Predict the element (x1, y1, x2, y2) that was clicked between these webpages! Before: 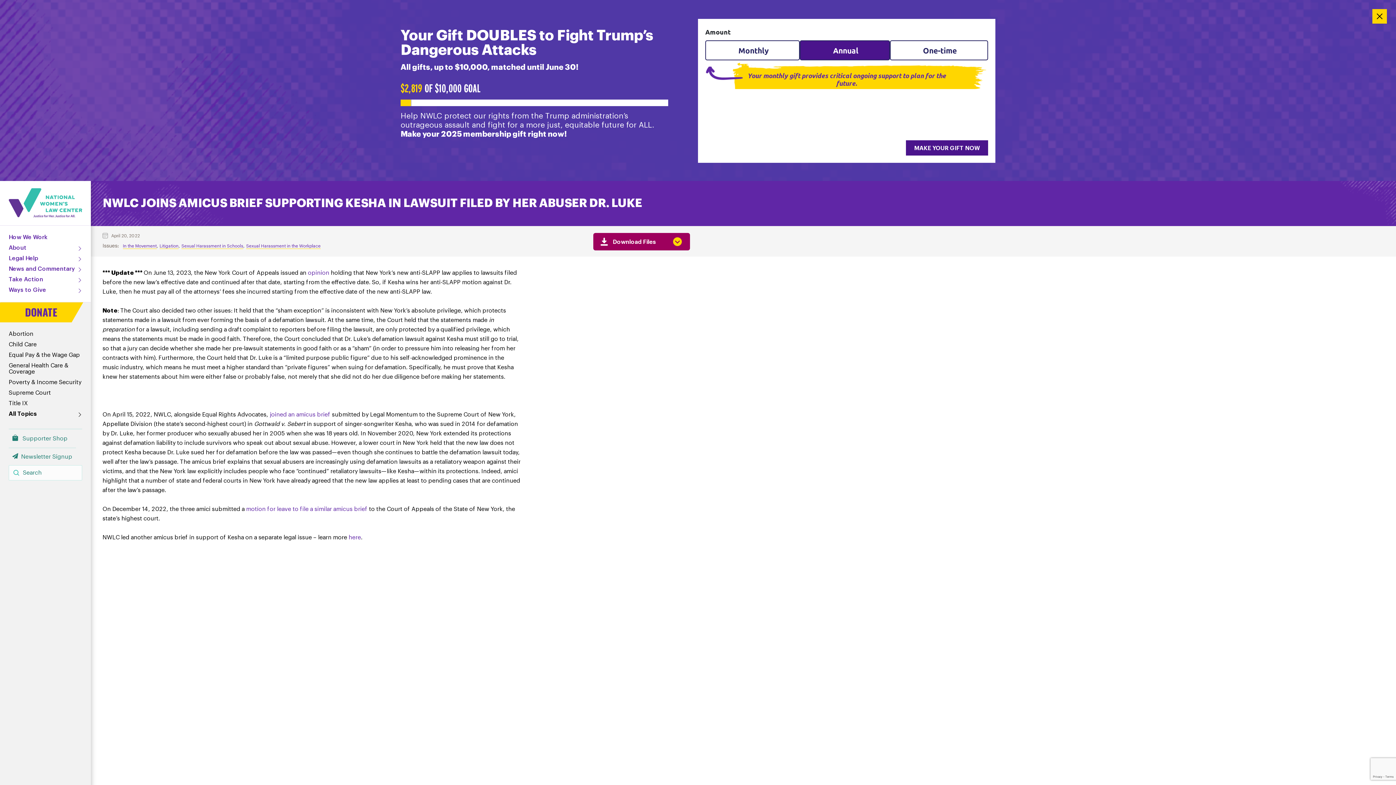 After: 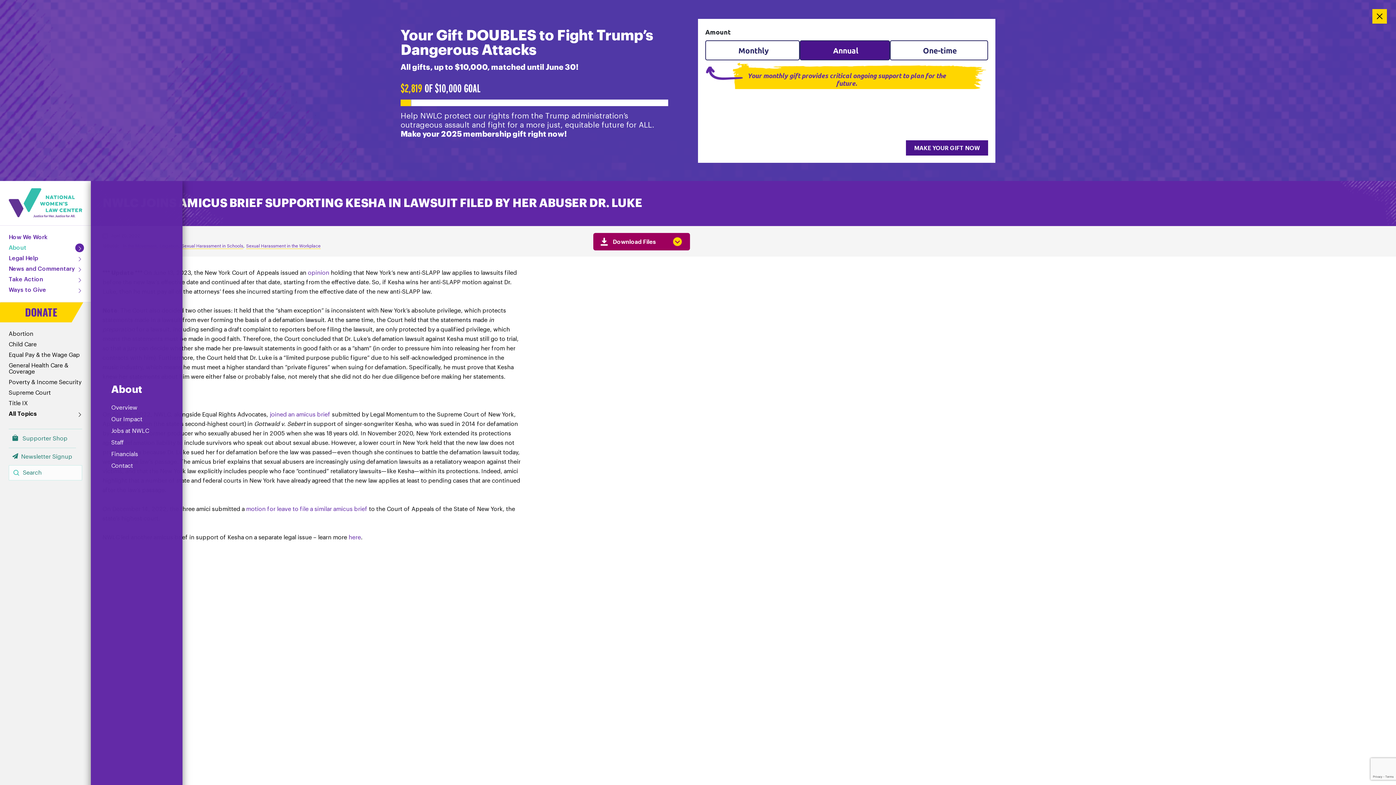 Action: bbox: (77, 245, 82, 251) label: Click to toggle dropdown menu.